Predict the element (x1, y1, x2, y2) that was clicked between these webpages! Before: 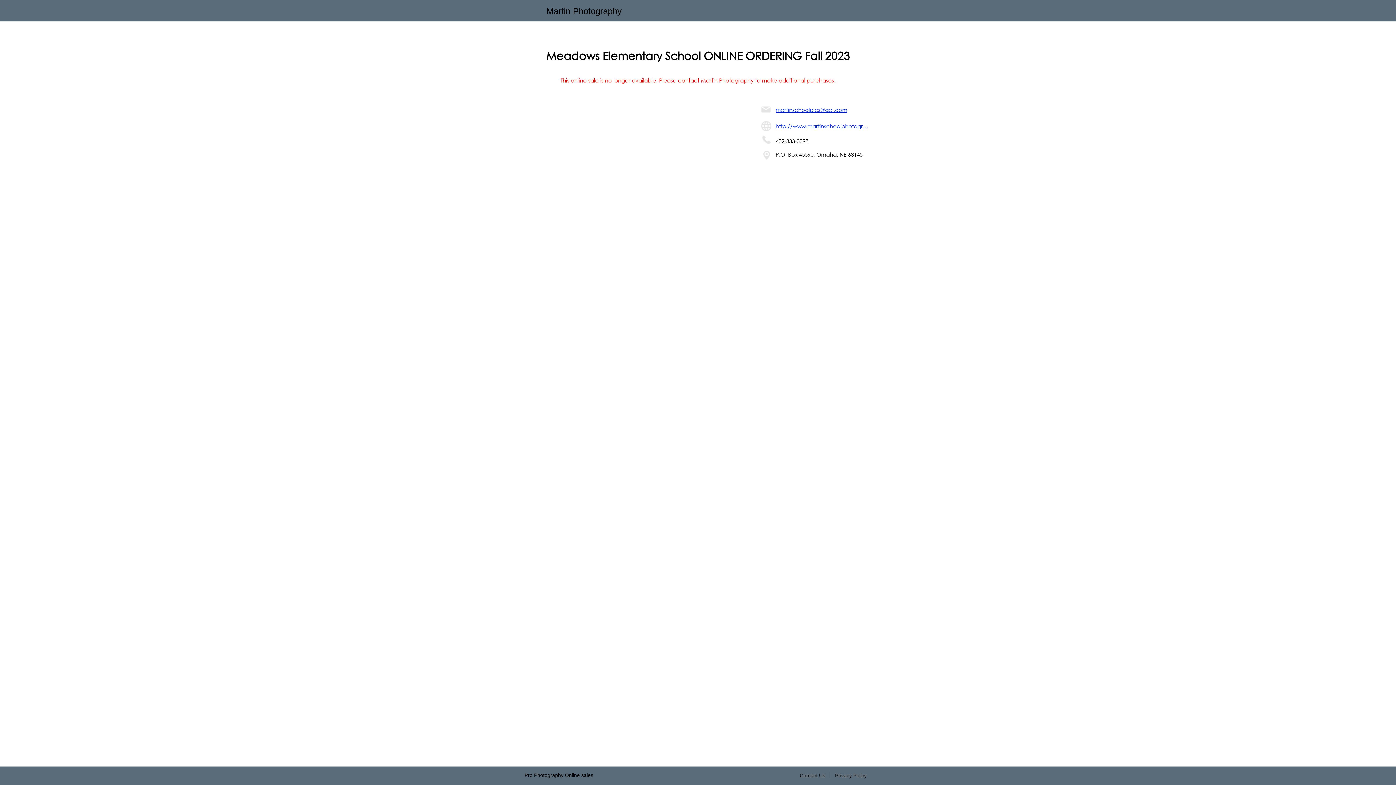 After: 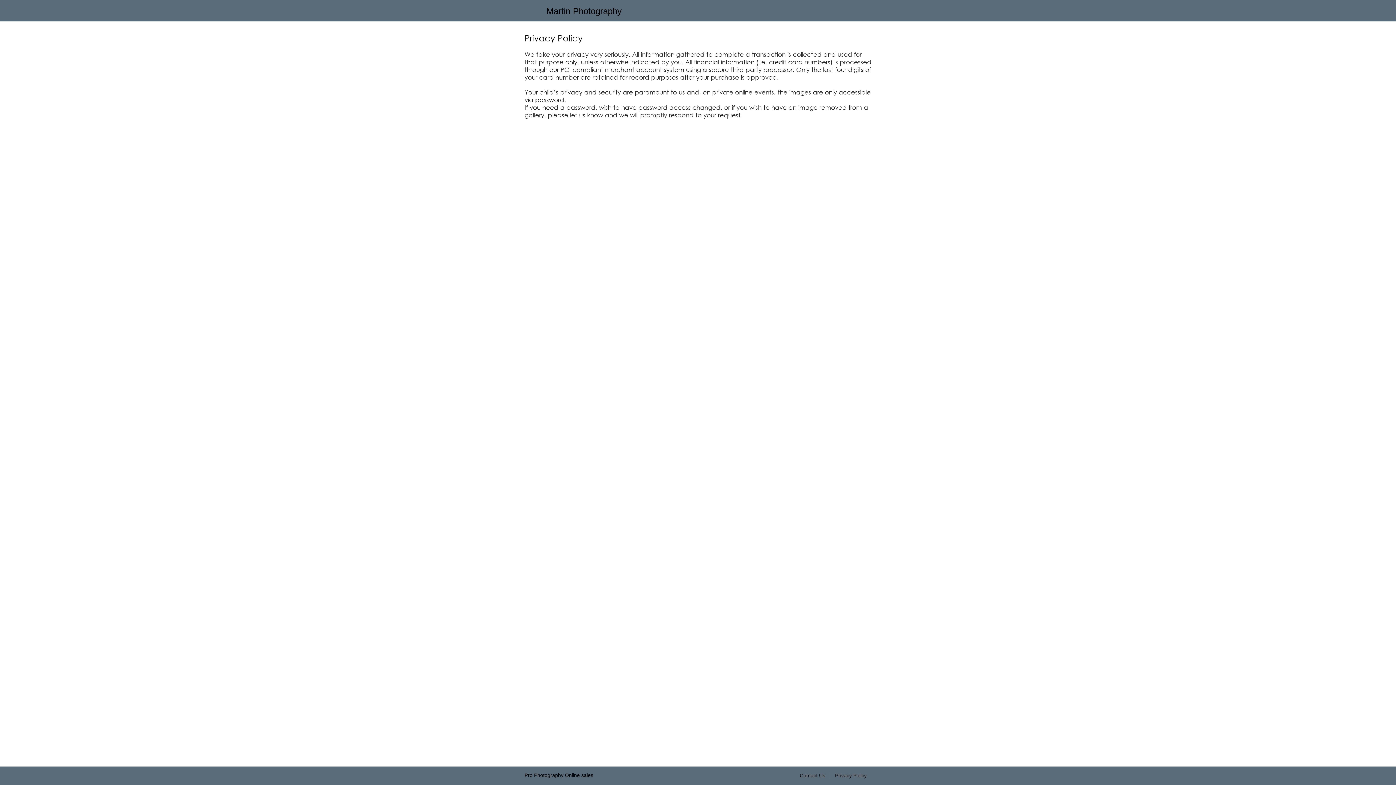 Action: bbox: (835, 773, 866, 778) label: Privacy Policy